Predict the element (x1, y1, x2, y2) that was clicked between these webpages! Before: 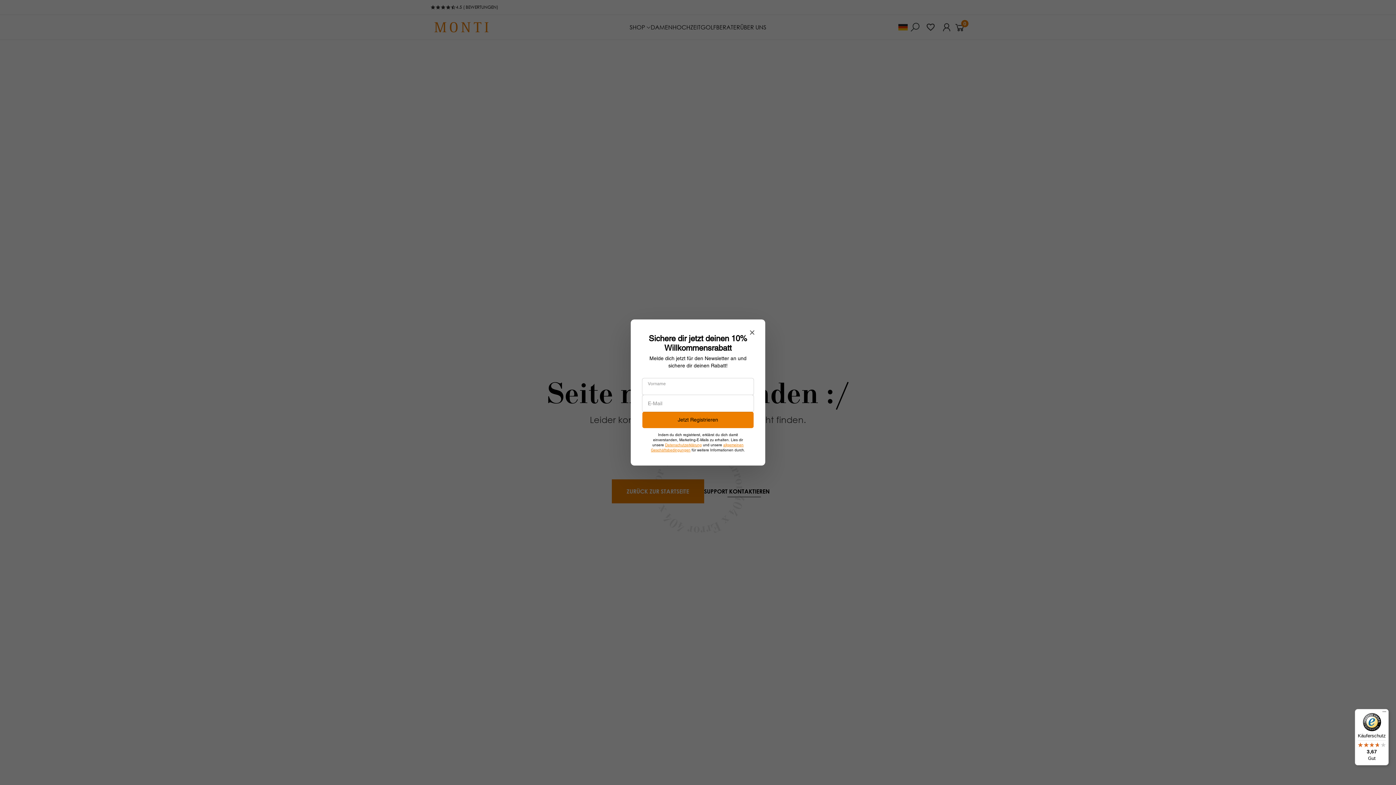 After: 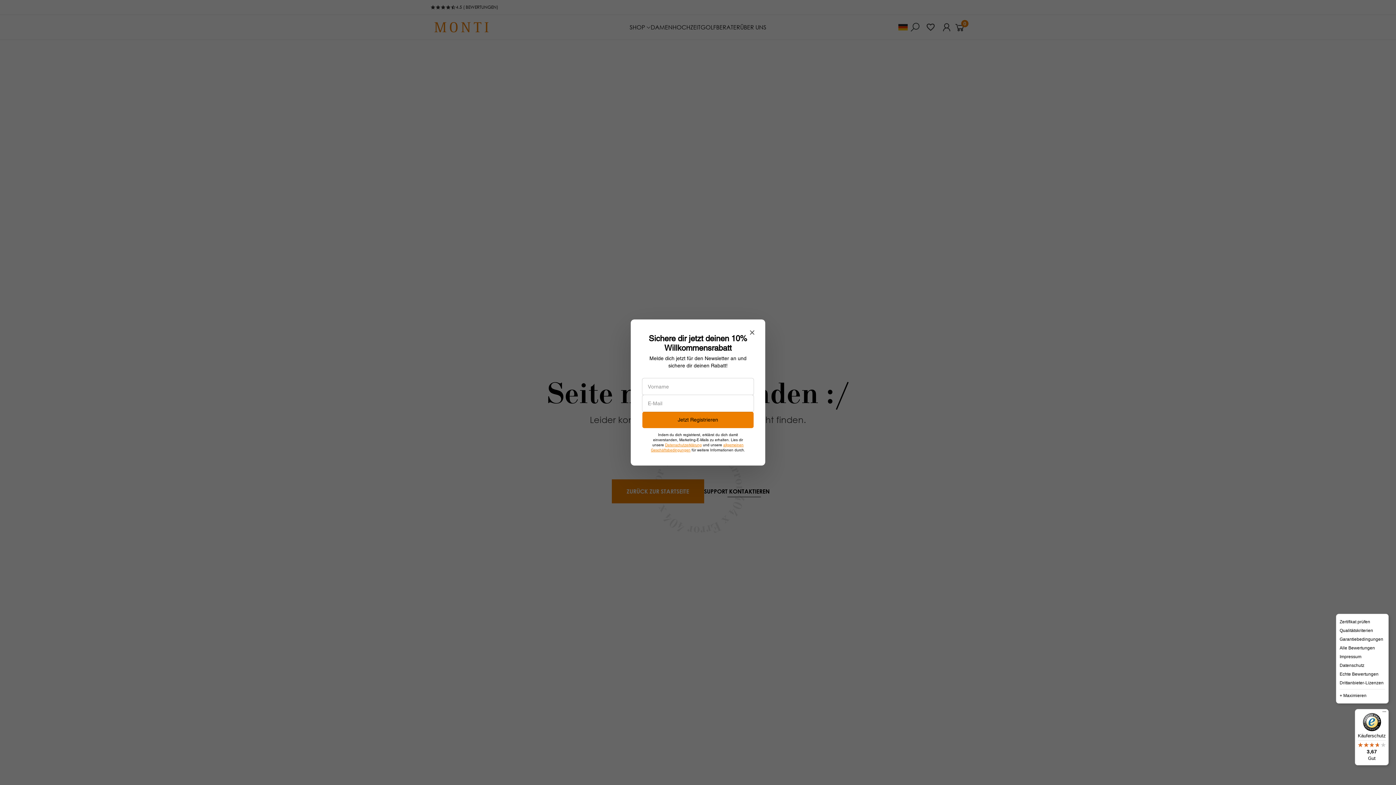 Action: label: Menü bbox: (1380, 709, 1389, 718)